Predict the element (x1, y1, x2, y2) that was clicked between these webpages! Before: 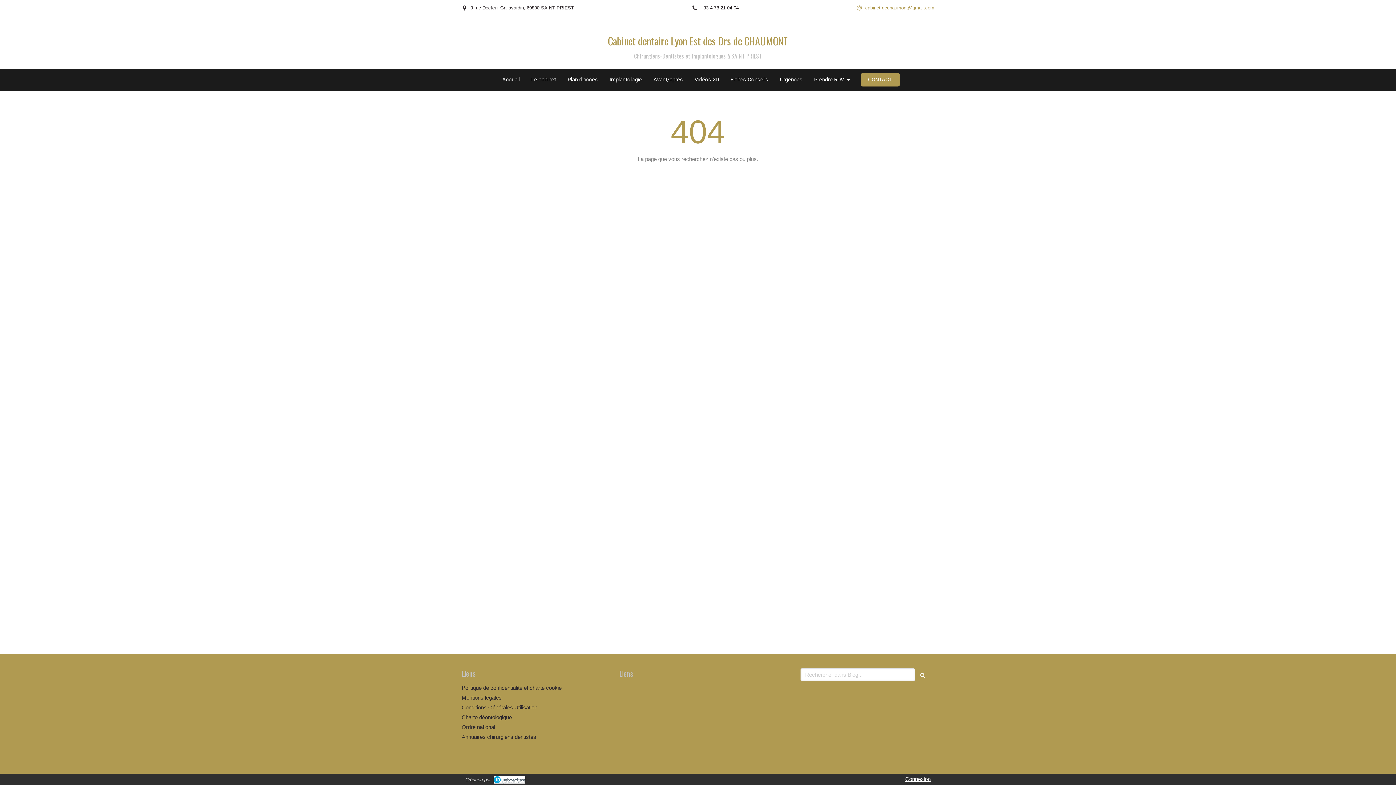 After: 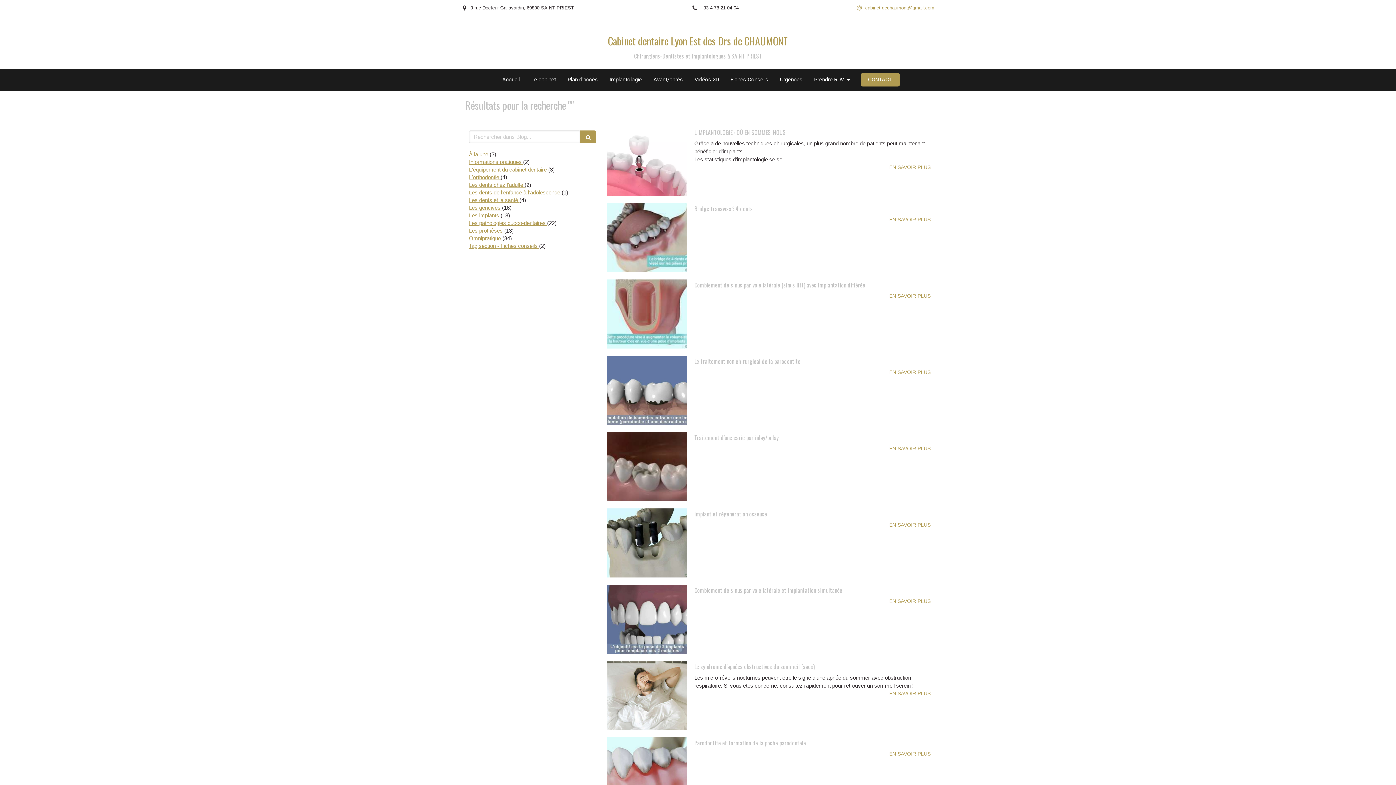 Action: bbox: (914, 668, 930, 681)